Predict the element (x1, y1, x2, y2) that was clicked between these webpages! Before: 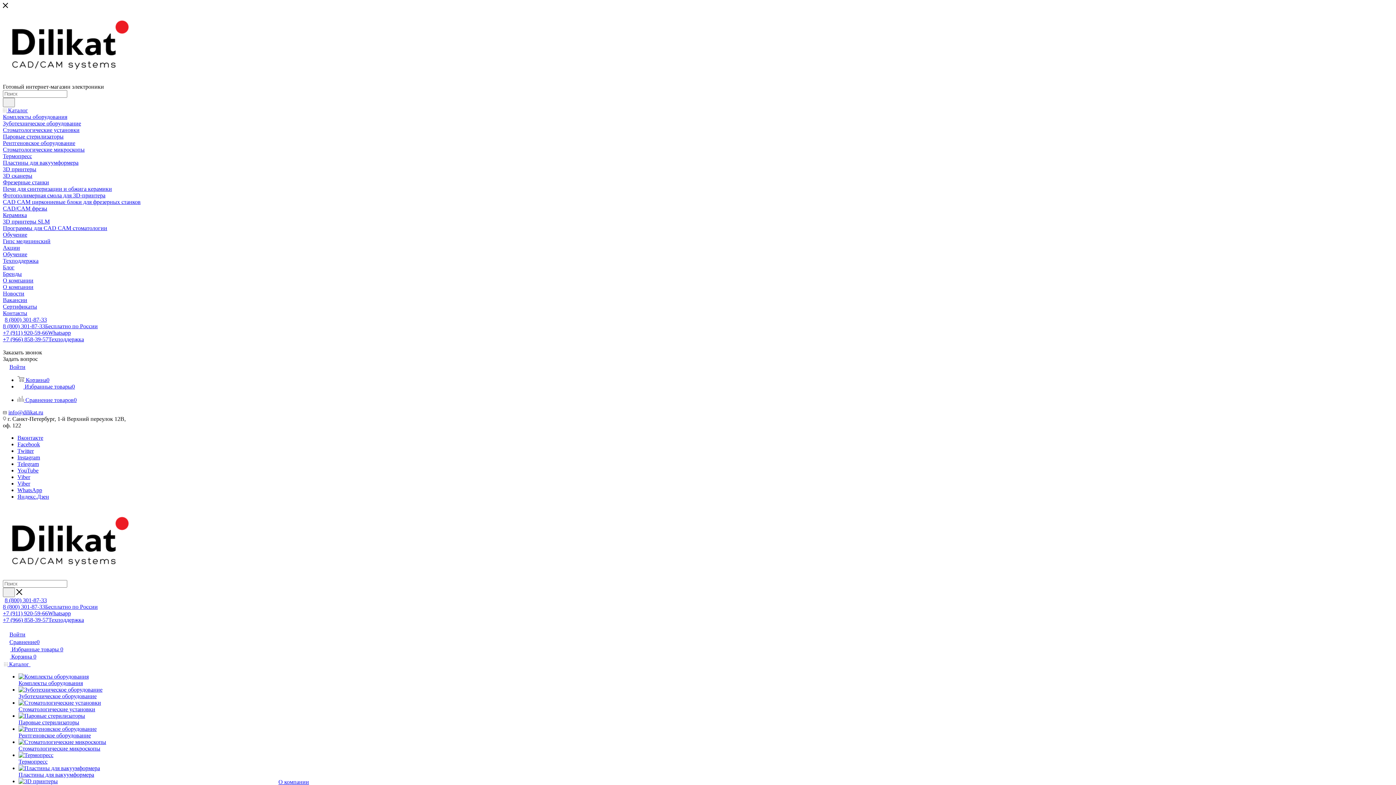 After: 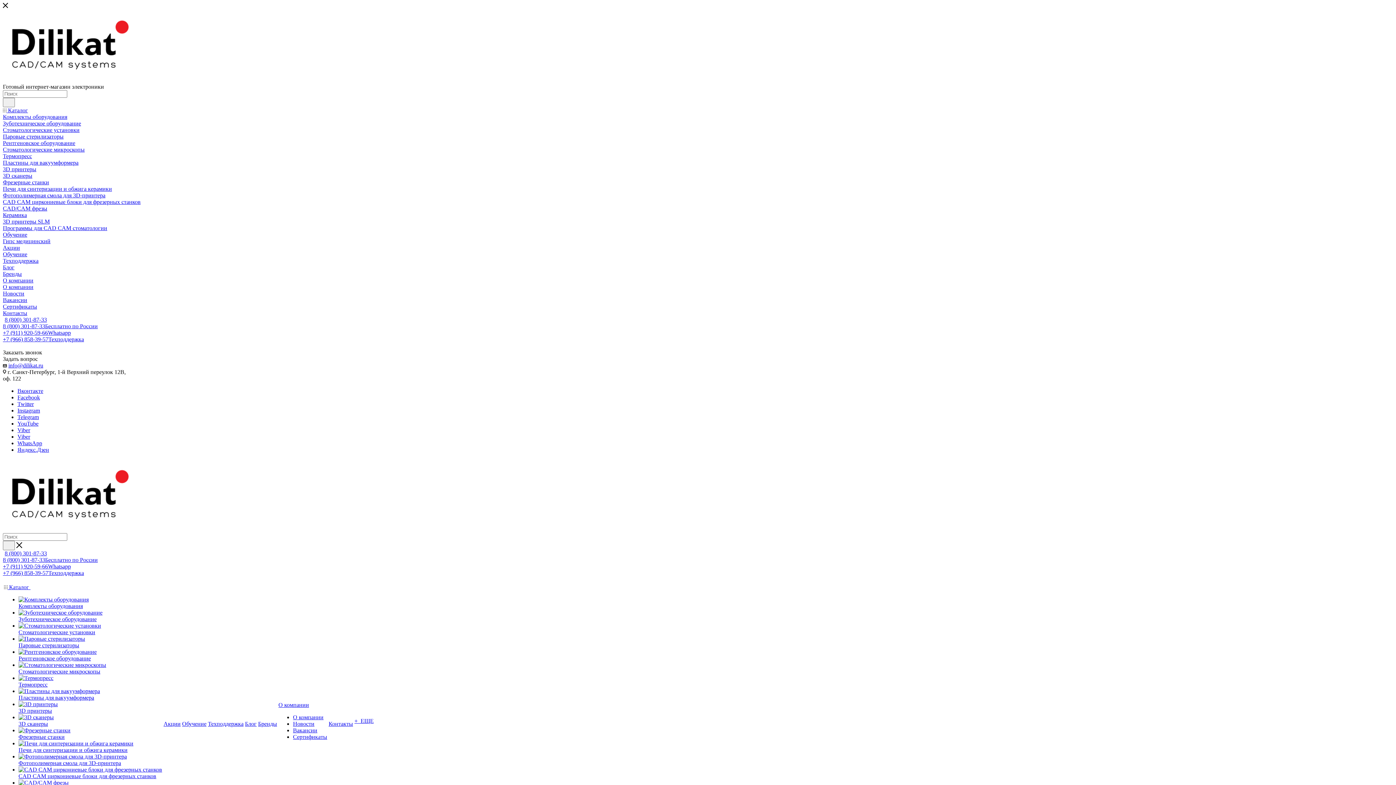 Action: label: Новости bbox: (2, 290, 24, 296)